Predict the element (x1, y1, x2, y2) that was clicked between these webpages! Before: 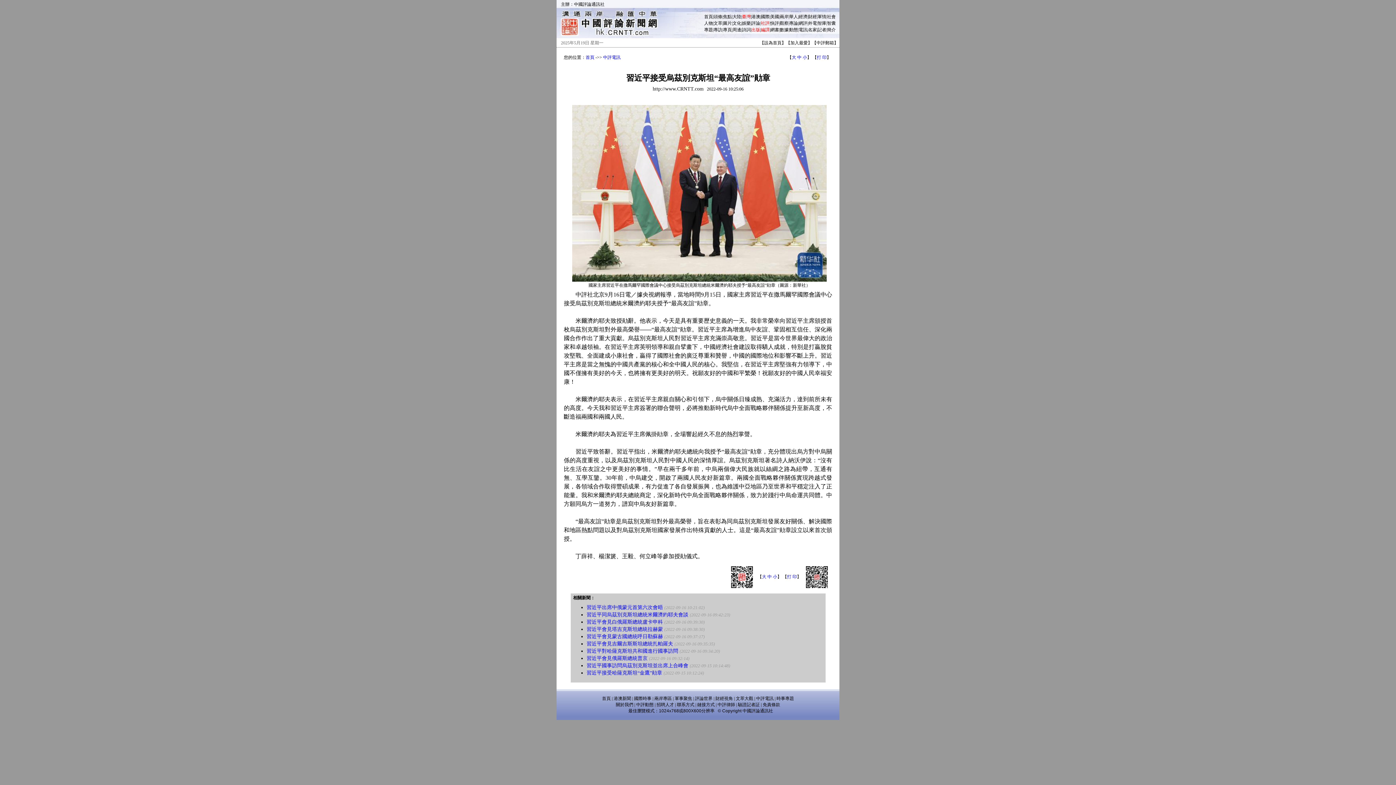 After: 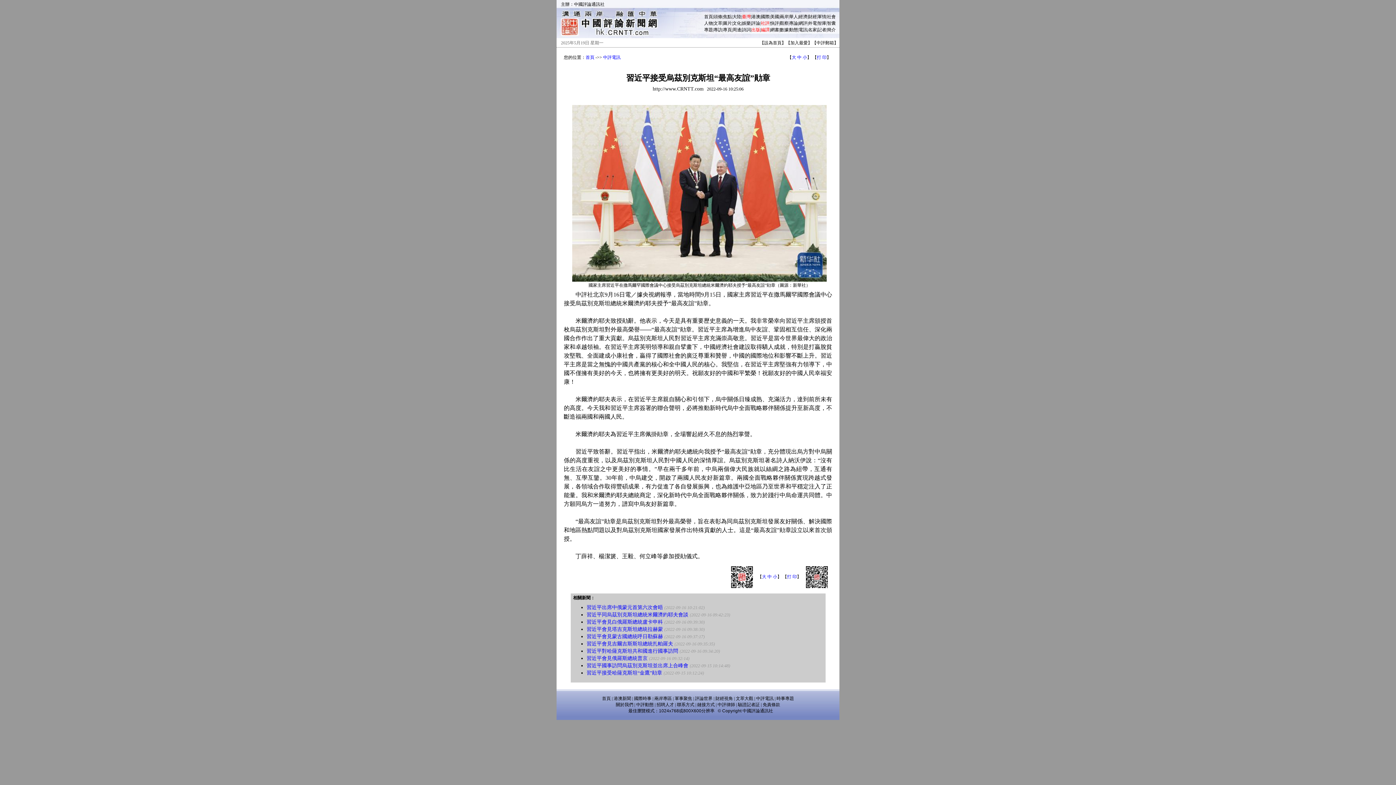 Action: label: 經濟 bbox: (798, 14, 807, 19)